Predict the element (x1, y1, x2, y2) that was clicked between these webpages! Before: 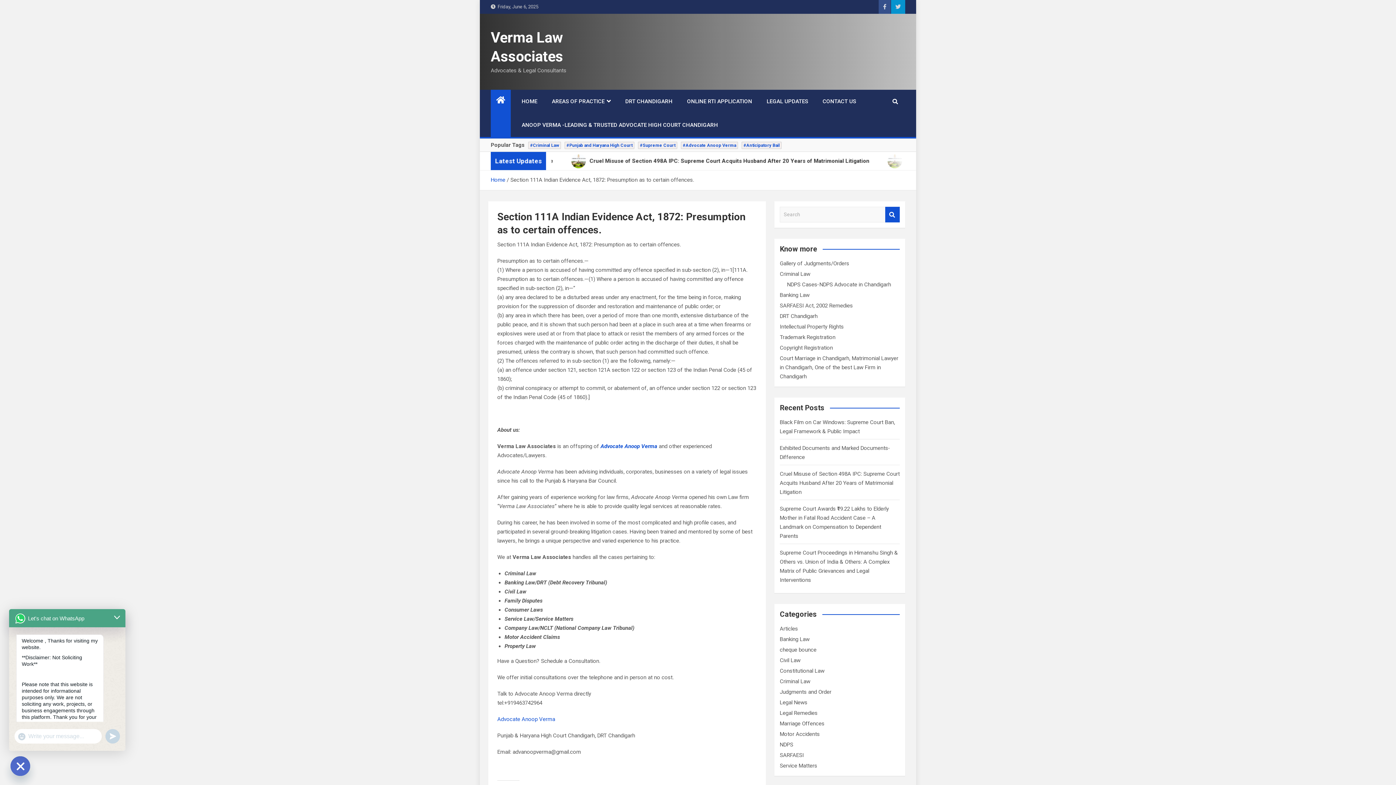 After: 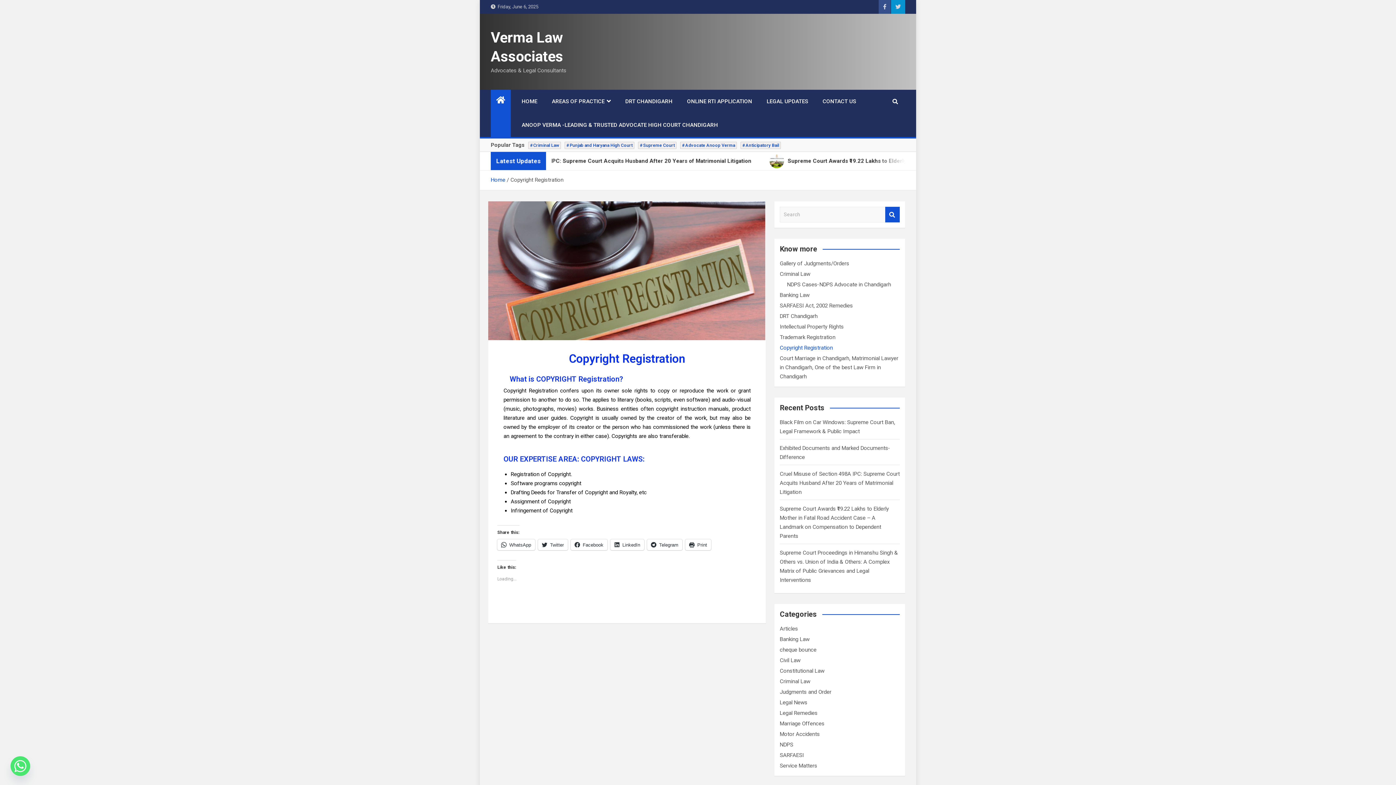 Action: label: Copyright Registration bbox: (780, 344, 833, 351)